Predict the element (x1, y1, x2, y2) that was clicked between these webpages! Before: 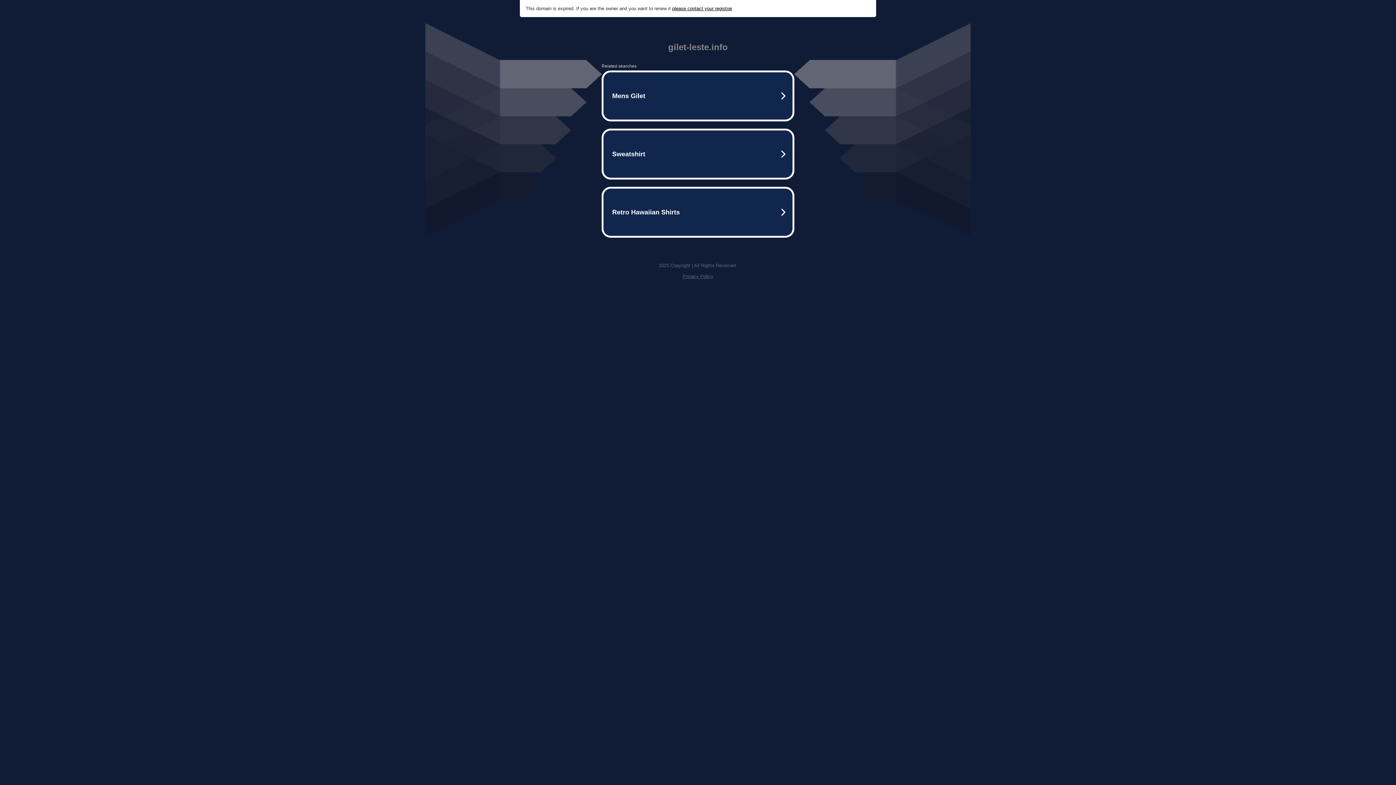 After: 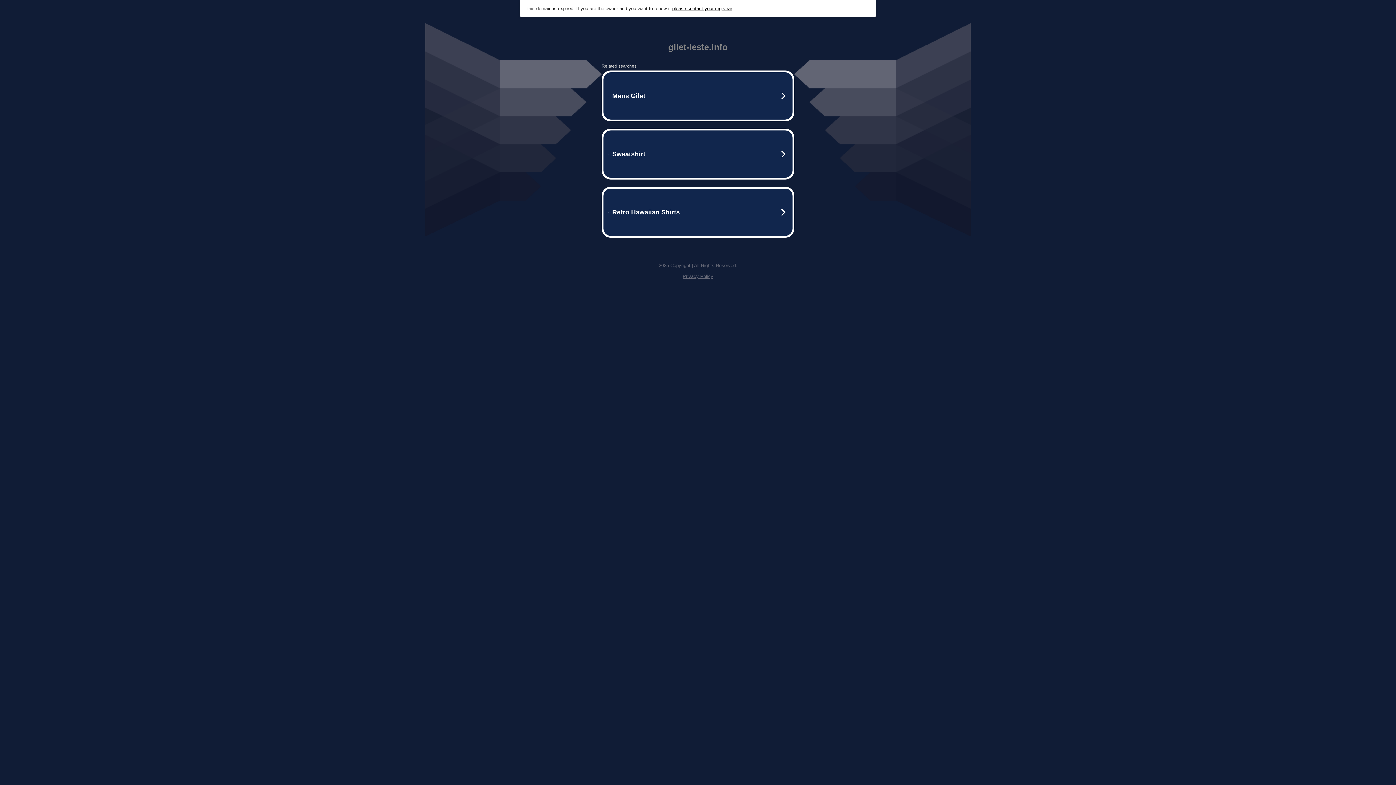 Action: bbox: (682, 273, 713, 279) label: Privacy Policy